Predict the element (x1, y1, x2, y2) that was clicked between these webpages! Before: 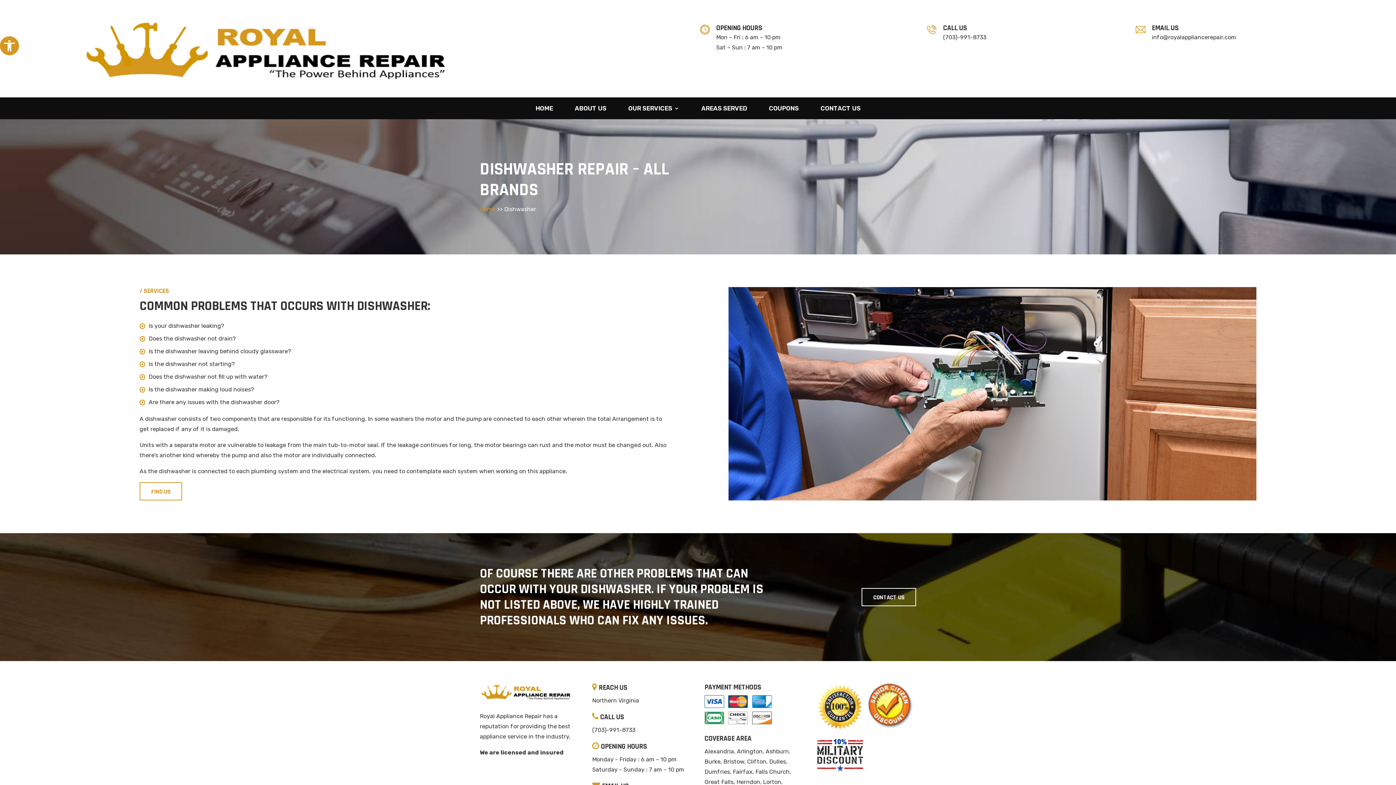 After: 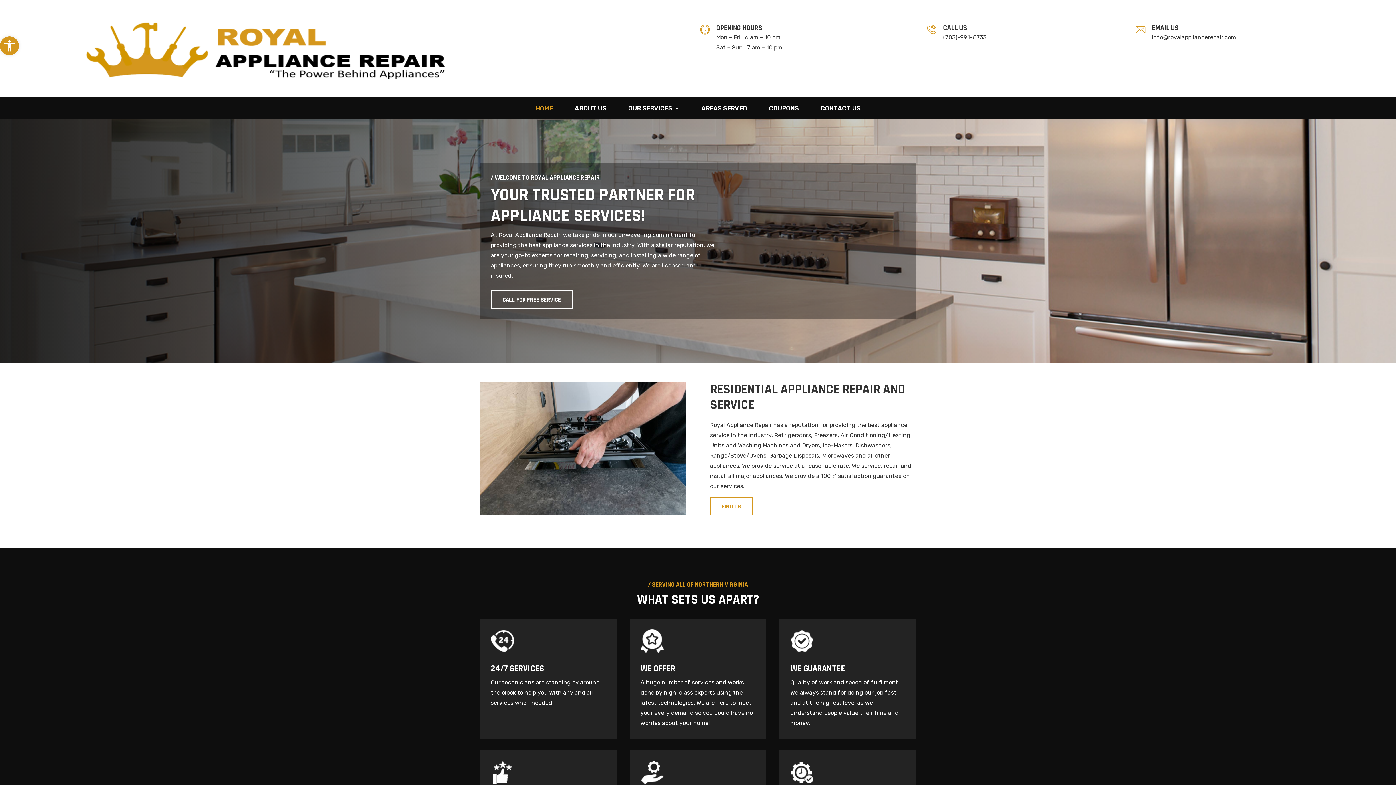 Action: bbox: (83, 81, 457, 88)